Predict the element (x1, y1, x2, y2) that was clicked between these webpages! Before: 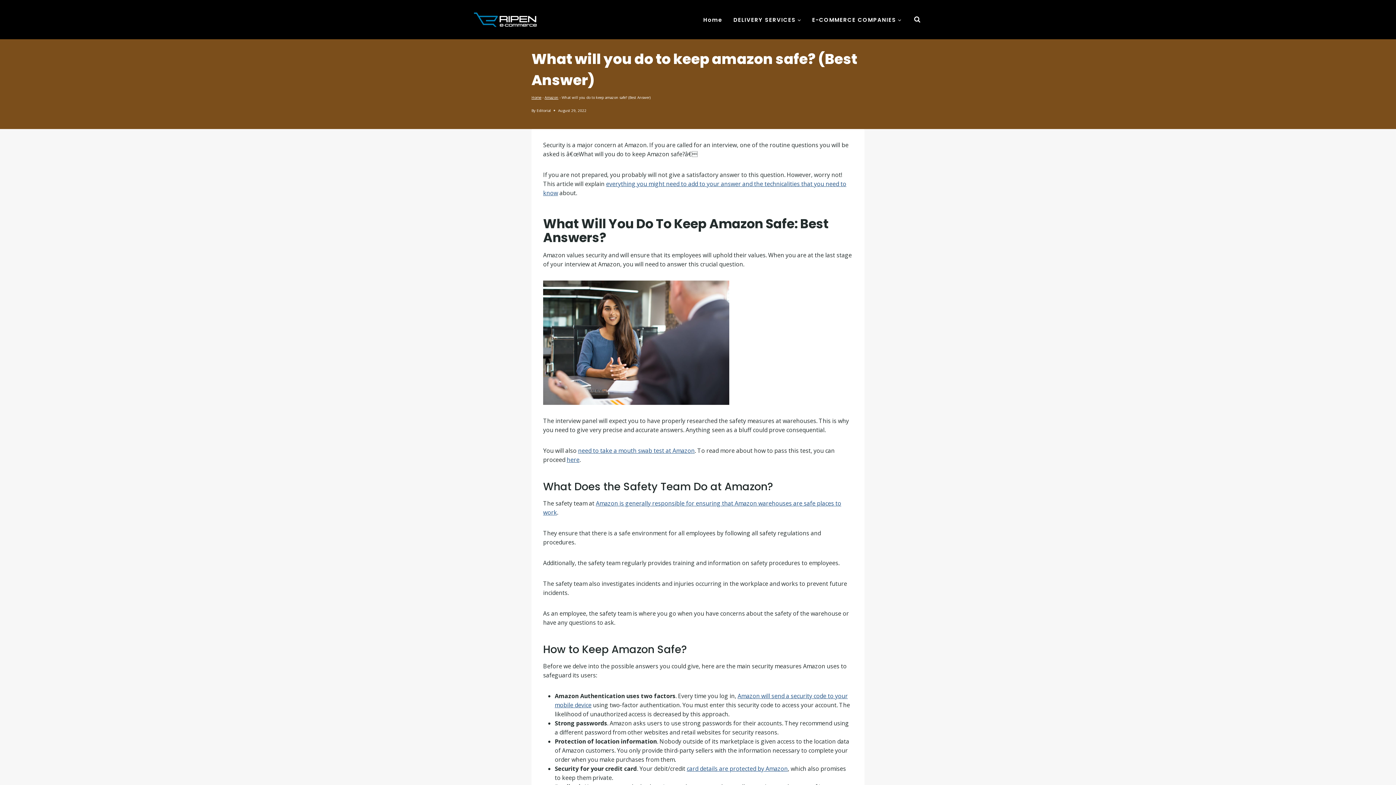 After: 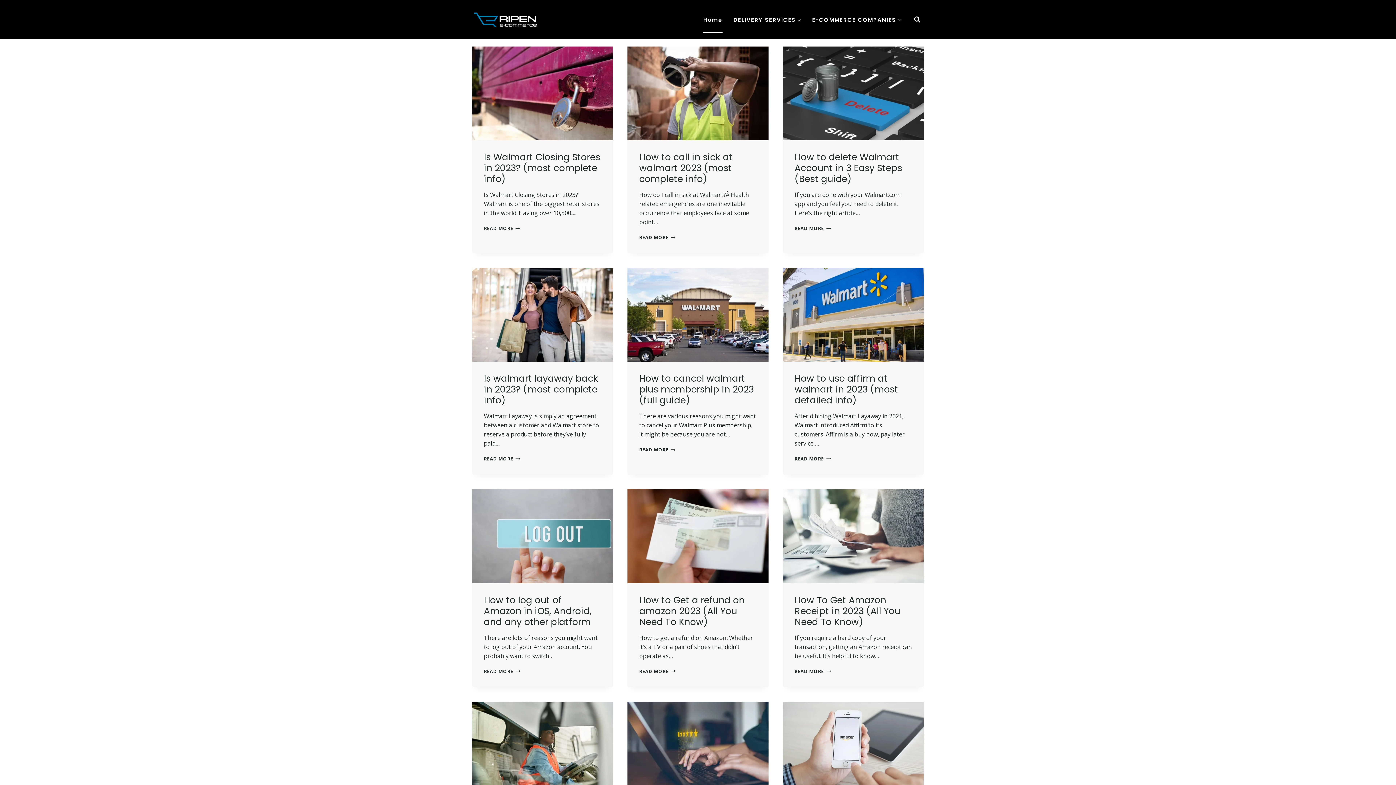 Action: label: Home bbox: (531, 94, 541, 99)